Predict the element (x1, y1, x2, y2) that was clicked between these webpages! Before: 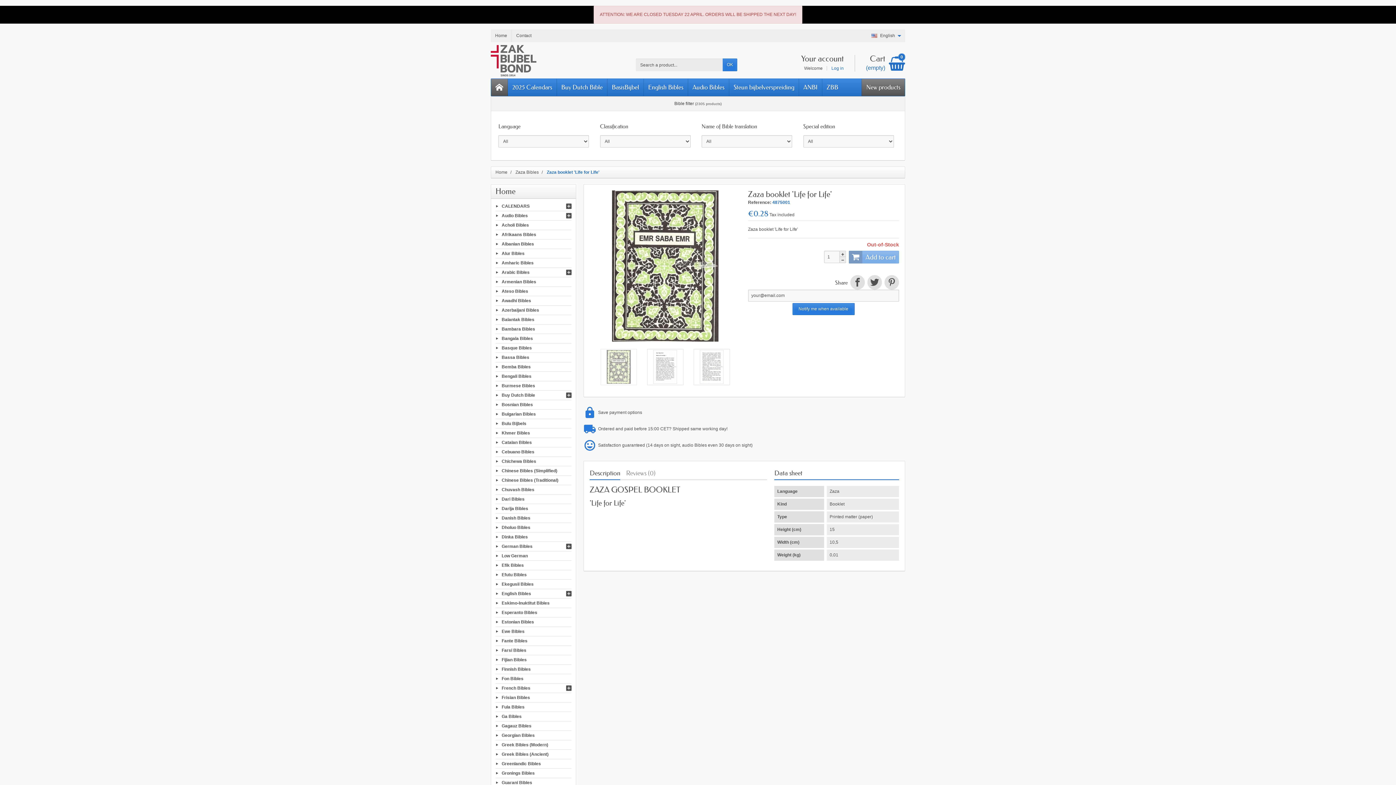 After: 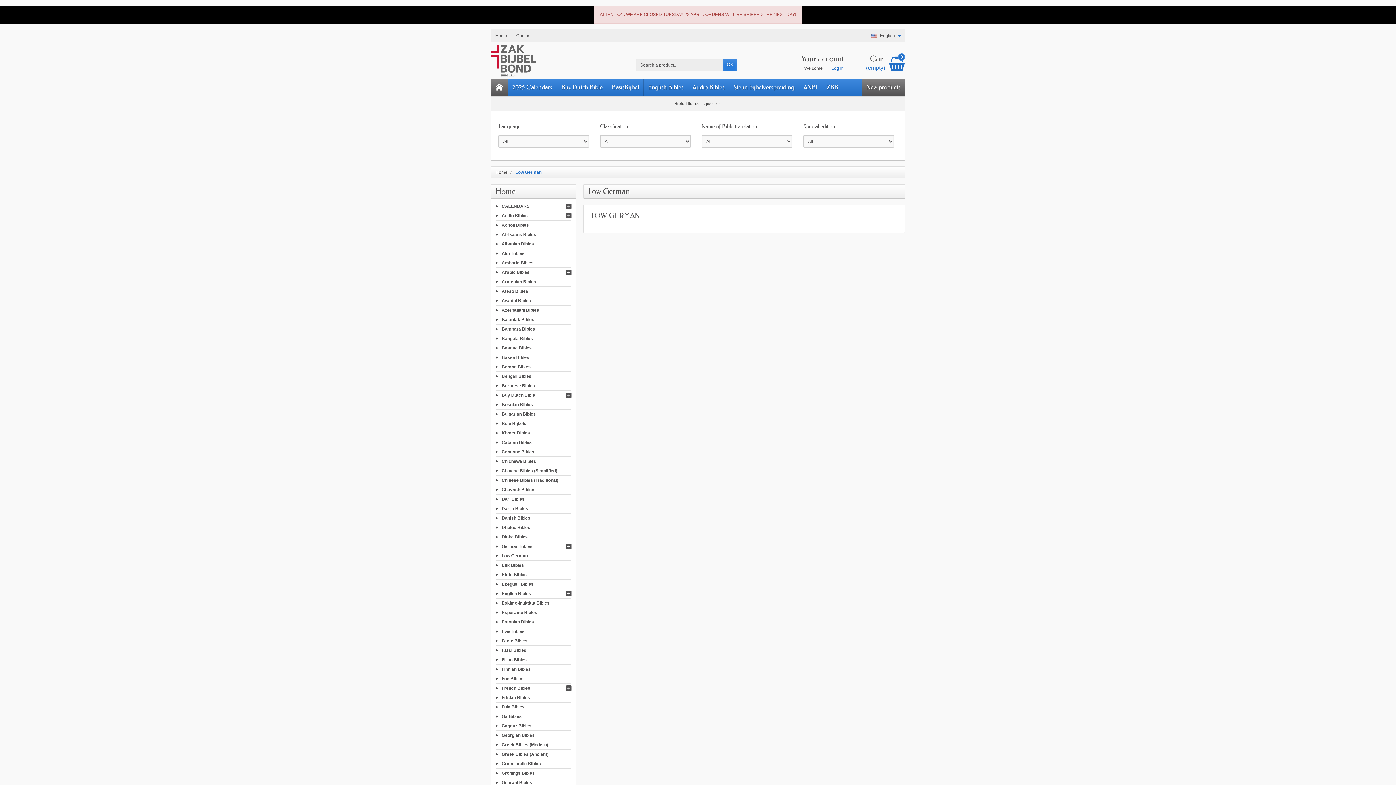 Action: bbox: (501, 553, 528, 558) label: Low German